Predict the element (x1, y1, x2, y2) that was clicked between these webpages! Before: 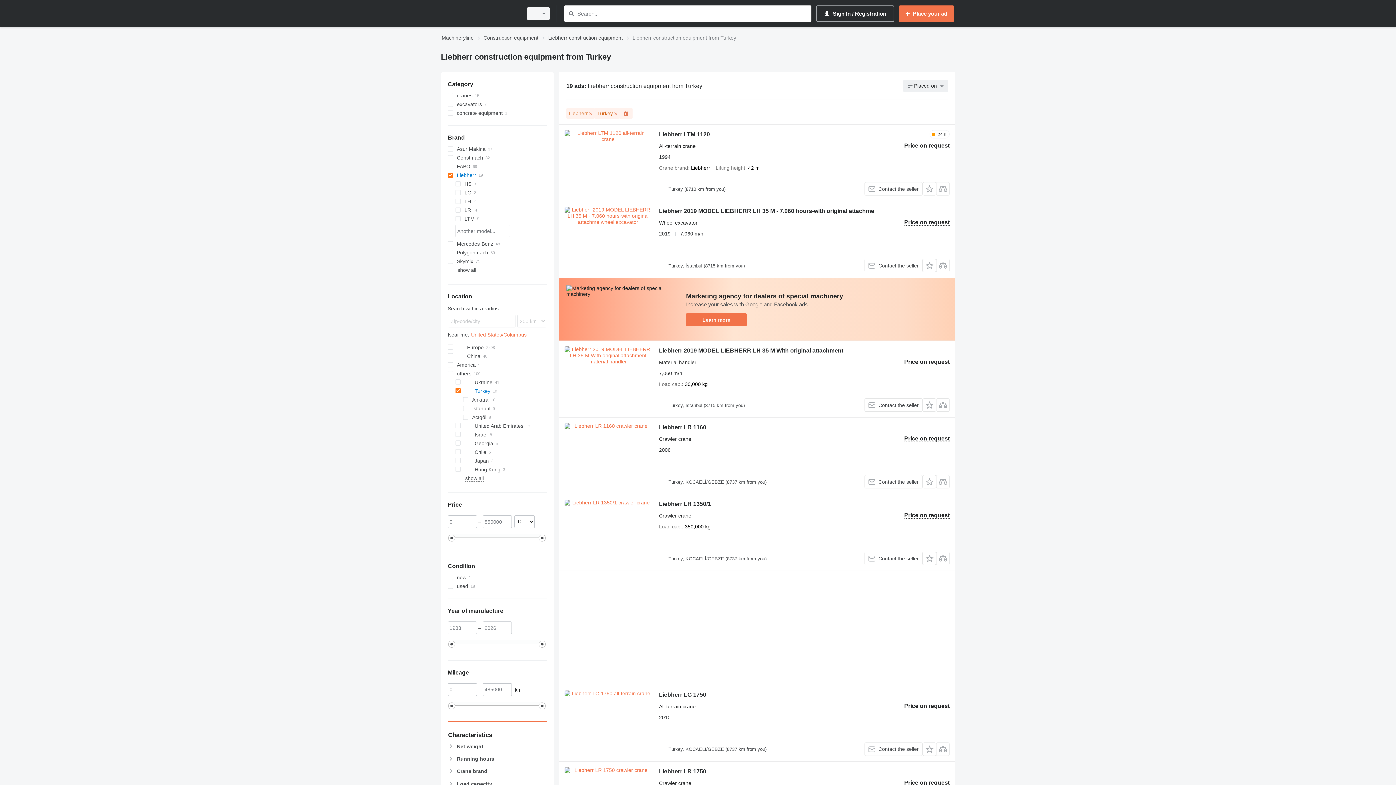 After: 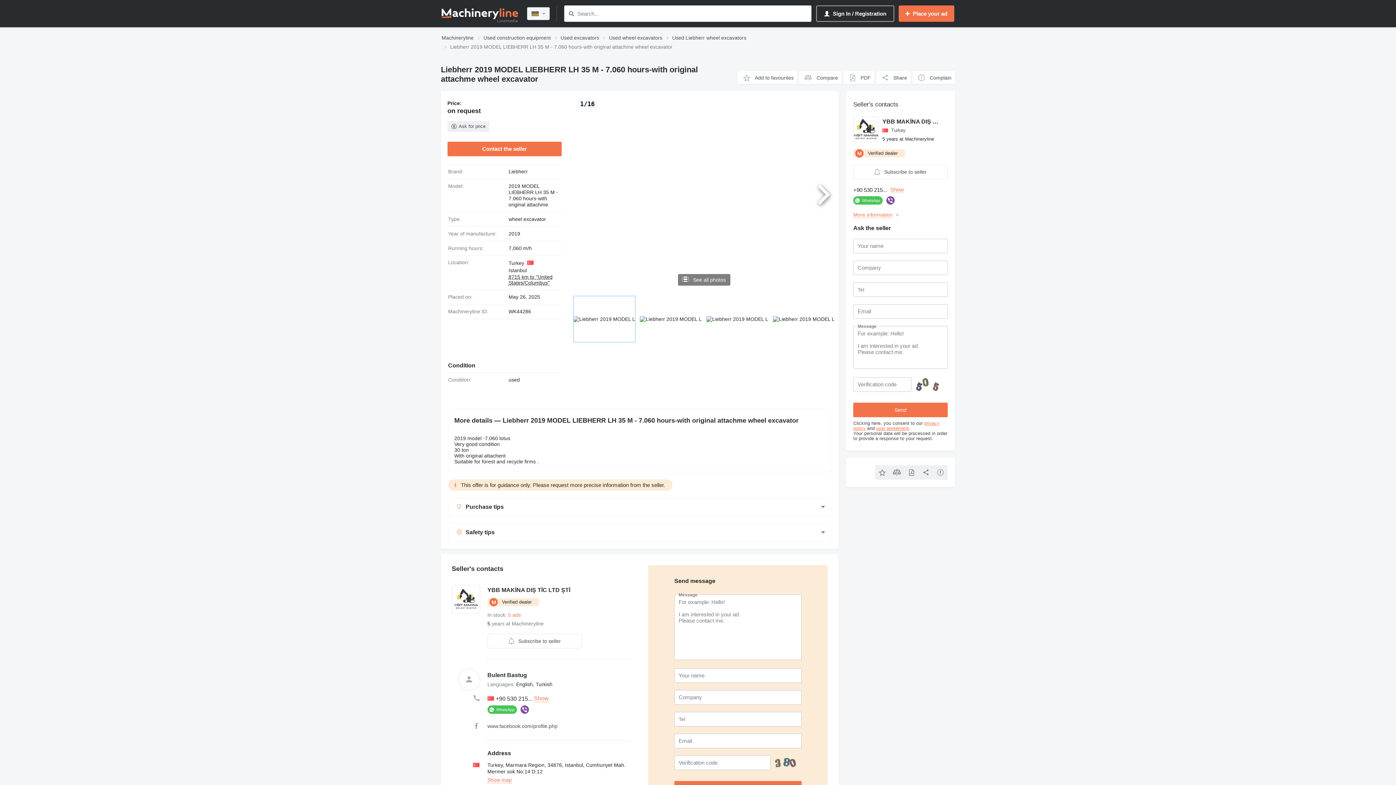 Action: bbox: (564, 206, 651, 272)